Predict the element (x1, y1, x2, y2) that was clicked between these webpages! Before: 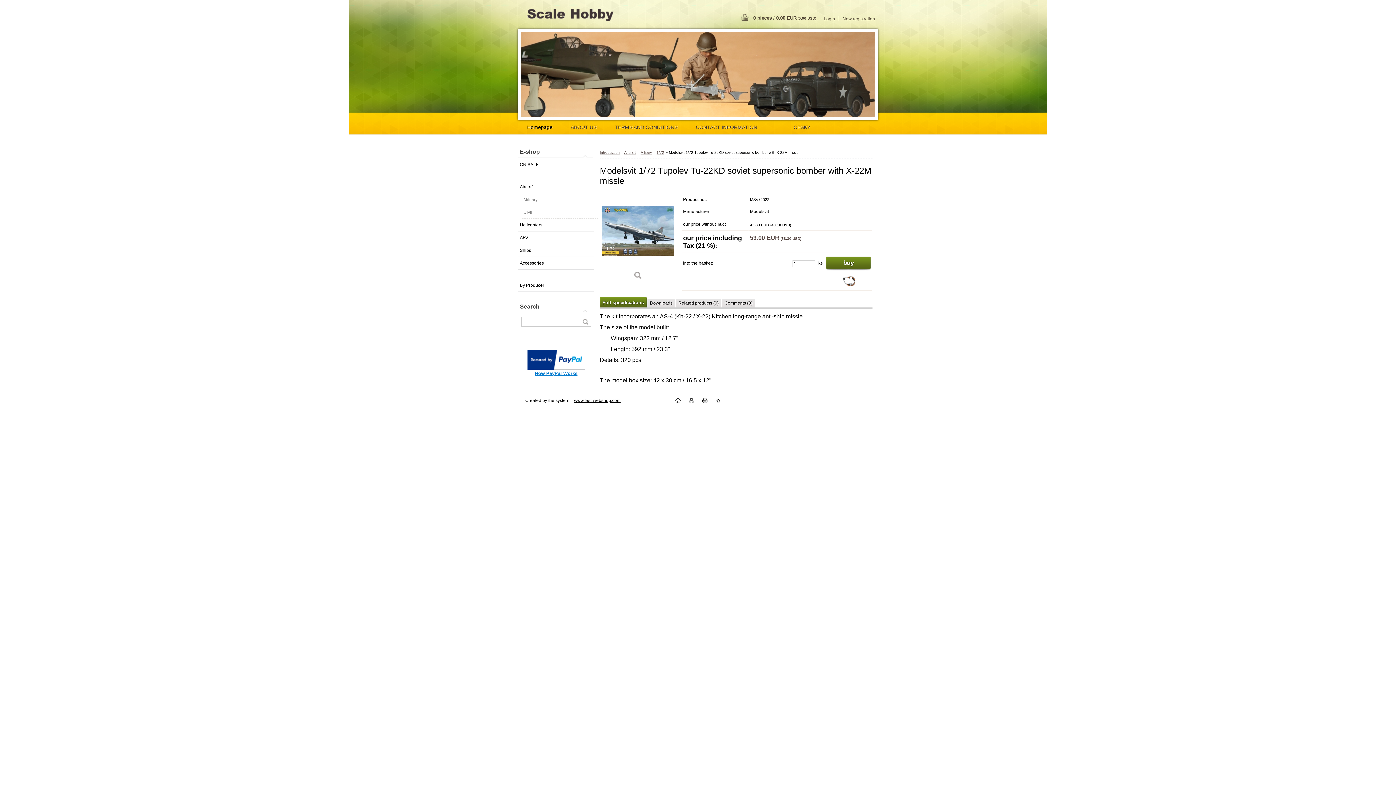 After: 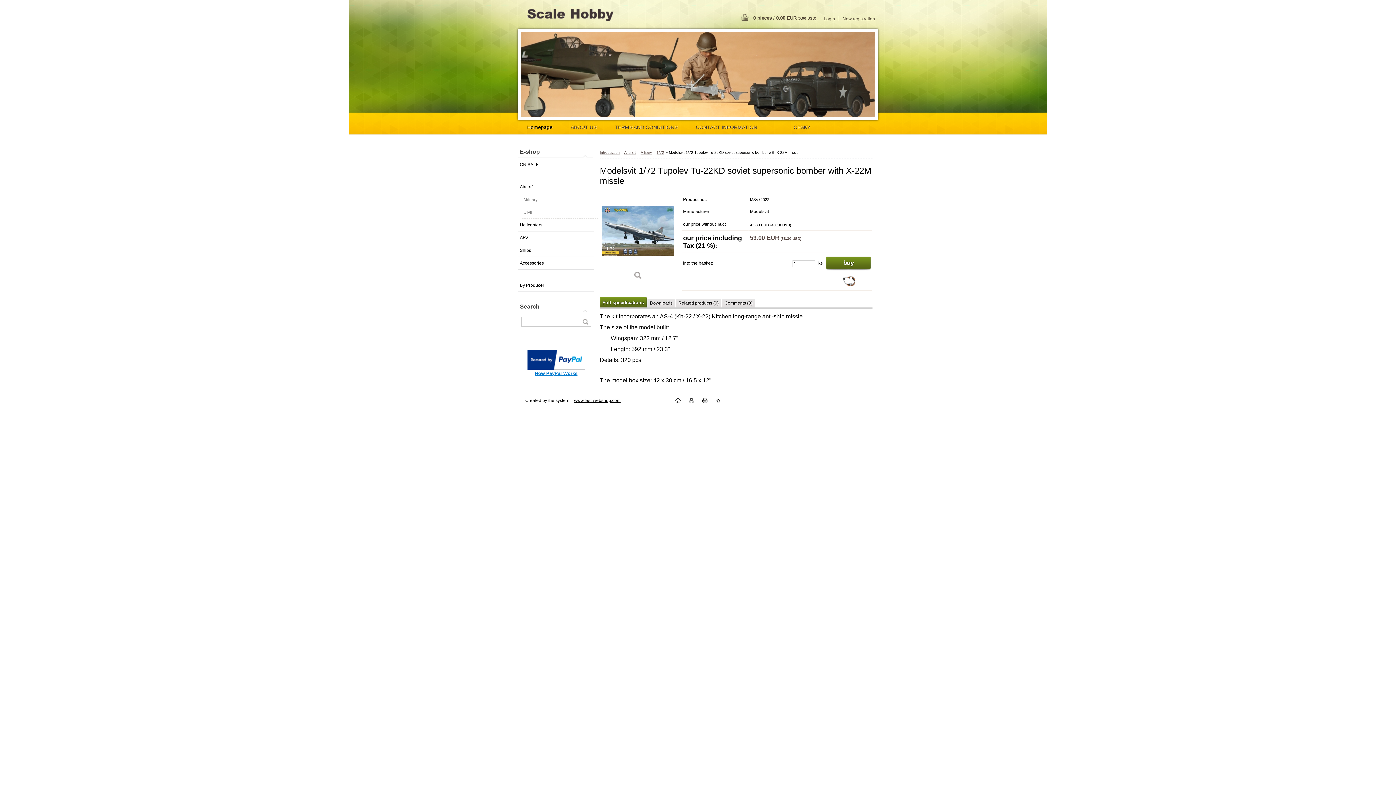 Action: bbox: (600, 297, 646, 308) label: Full specifications